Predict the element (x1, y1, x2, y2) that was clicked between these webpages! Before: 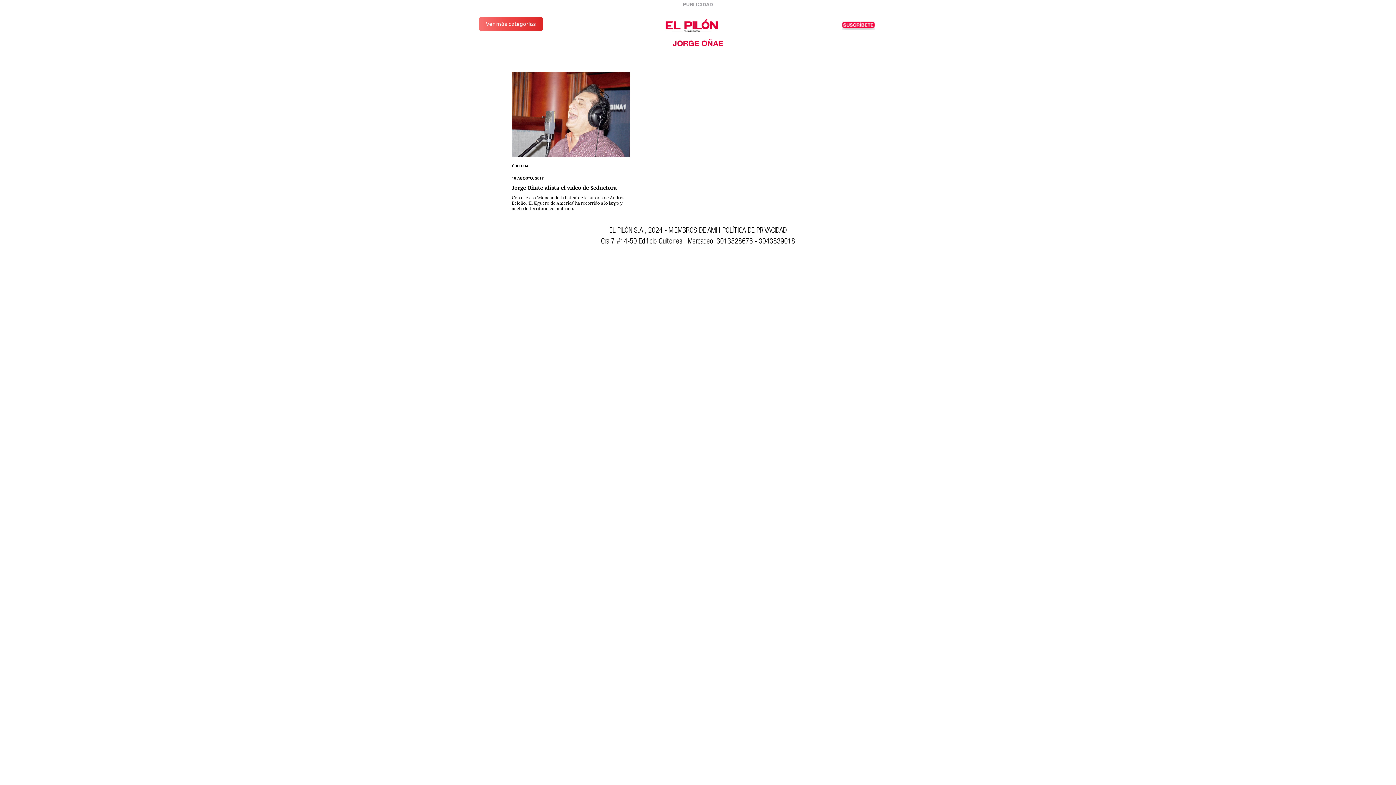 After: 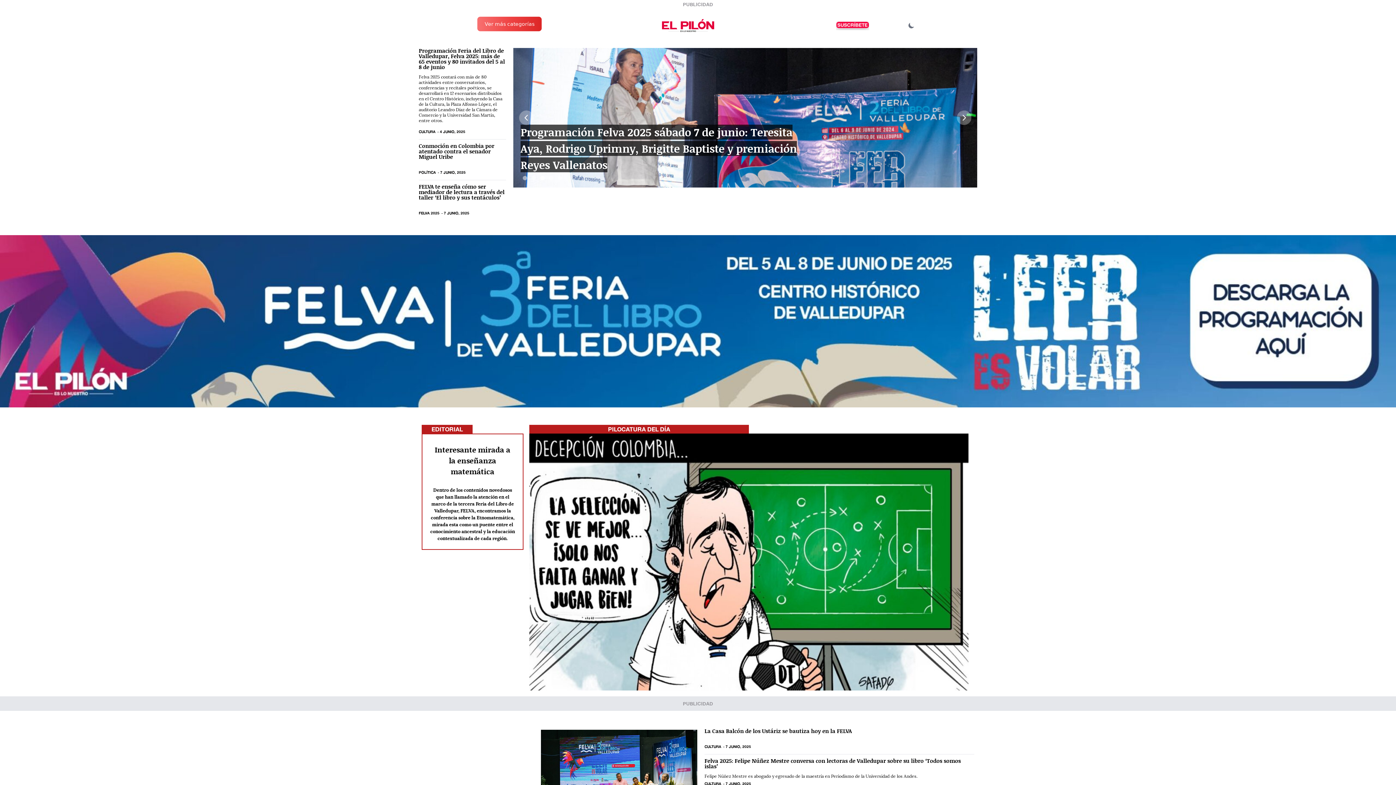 Action: bbox: (701, 18, 719, 32)